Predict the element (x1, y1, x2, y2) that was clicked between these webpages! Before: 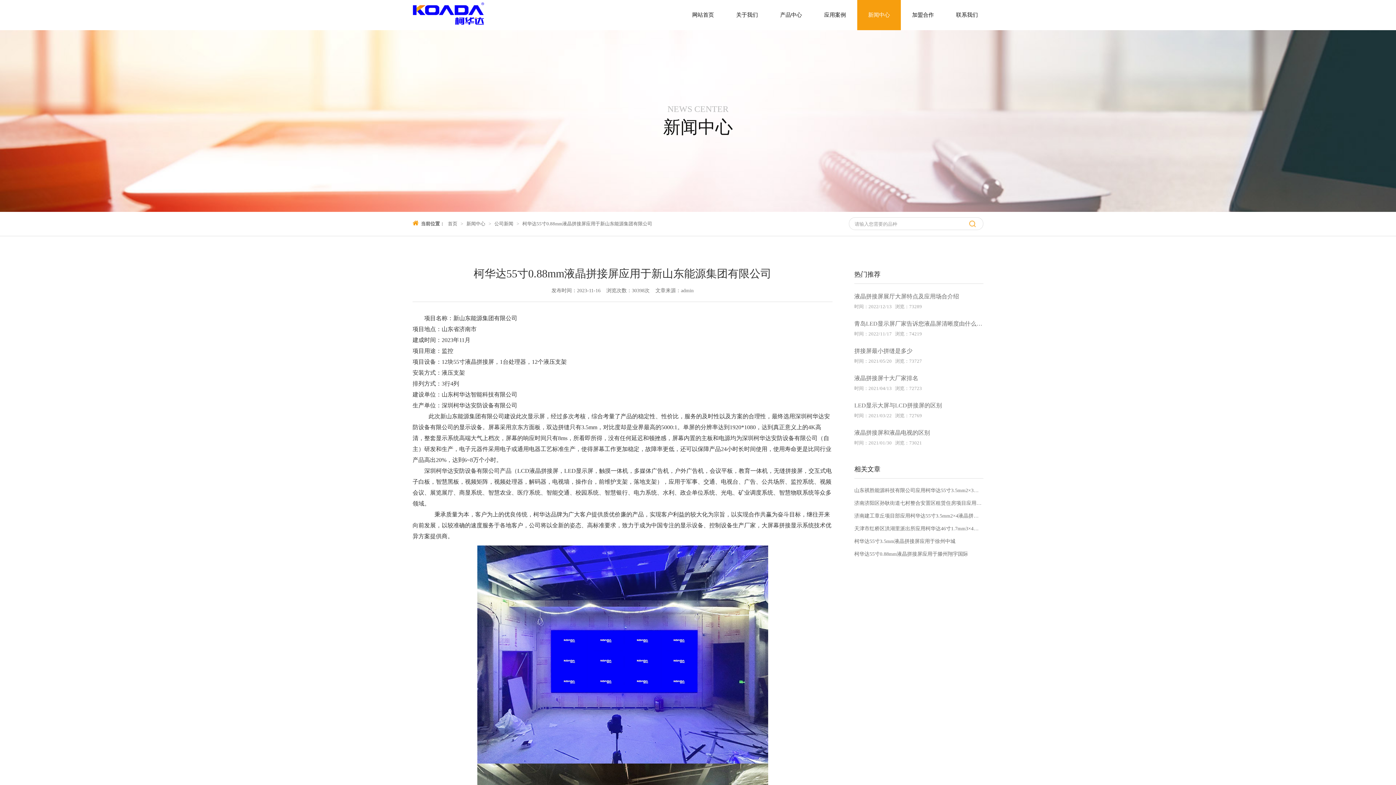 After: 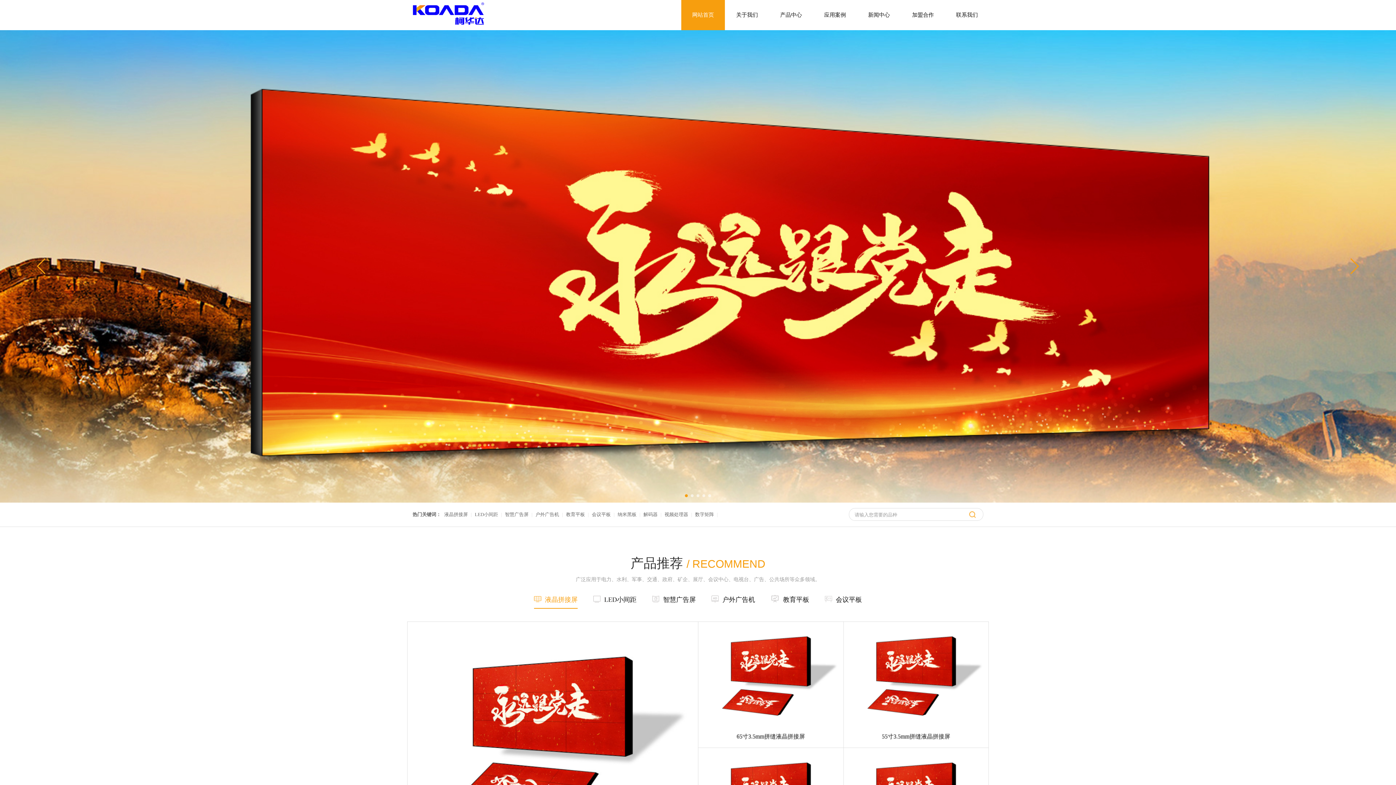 Action: bbox: (445, 221, 459, 226) label: 首页